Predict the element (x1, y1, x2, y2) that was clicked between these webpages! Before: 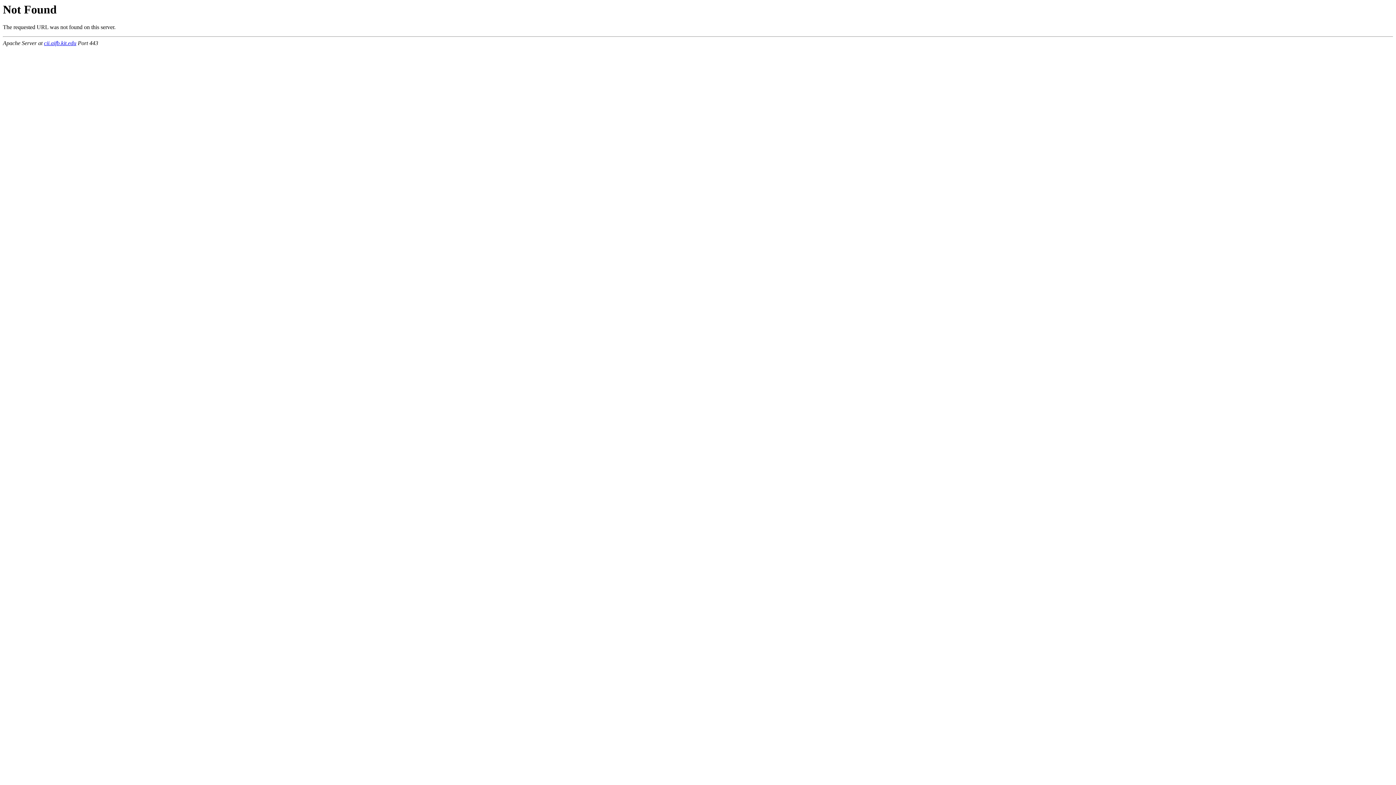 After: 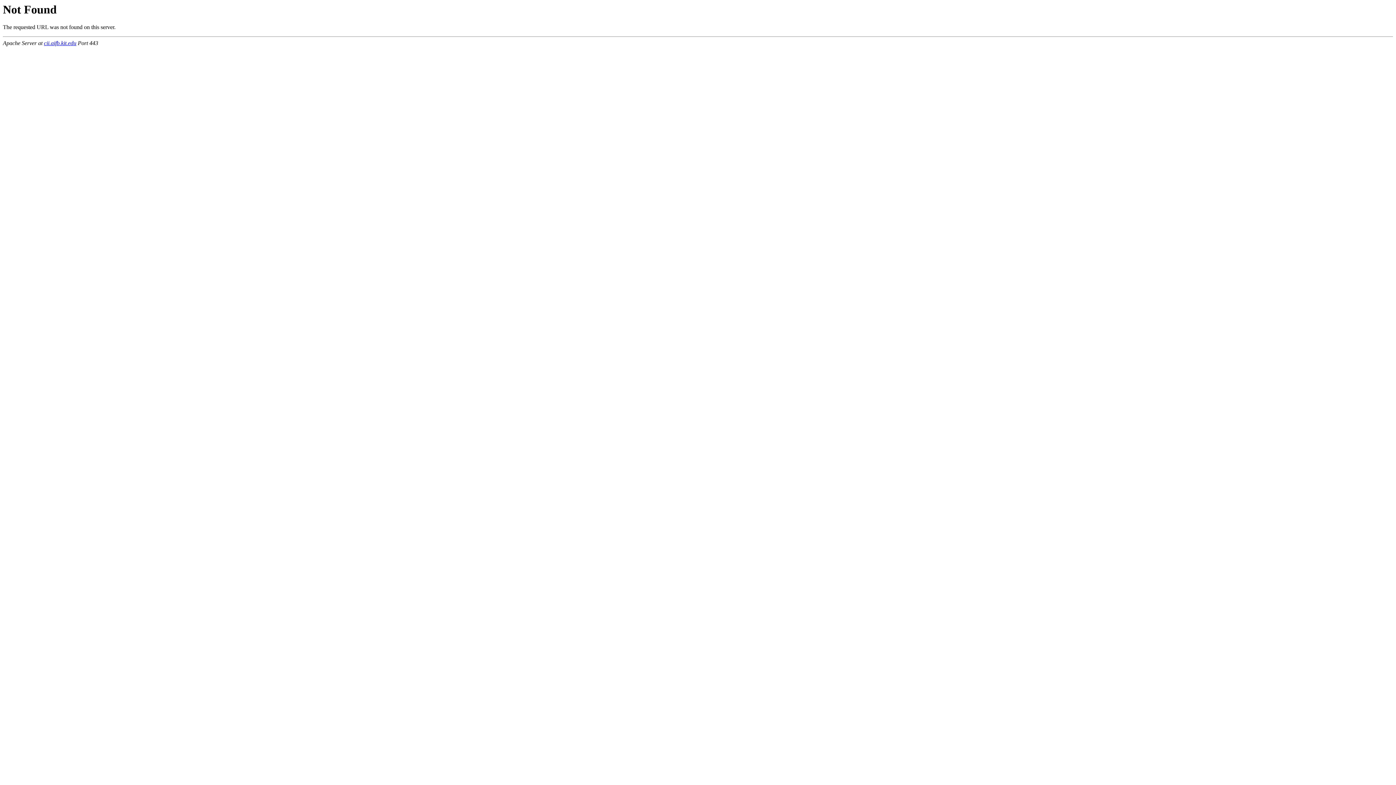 Action: label: cii.aifb.kit.edu bbox: (44, 40, 76, 46)